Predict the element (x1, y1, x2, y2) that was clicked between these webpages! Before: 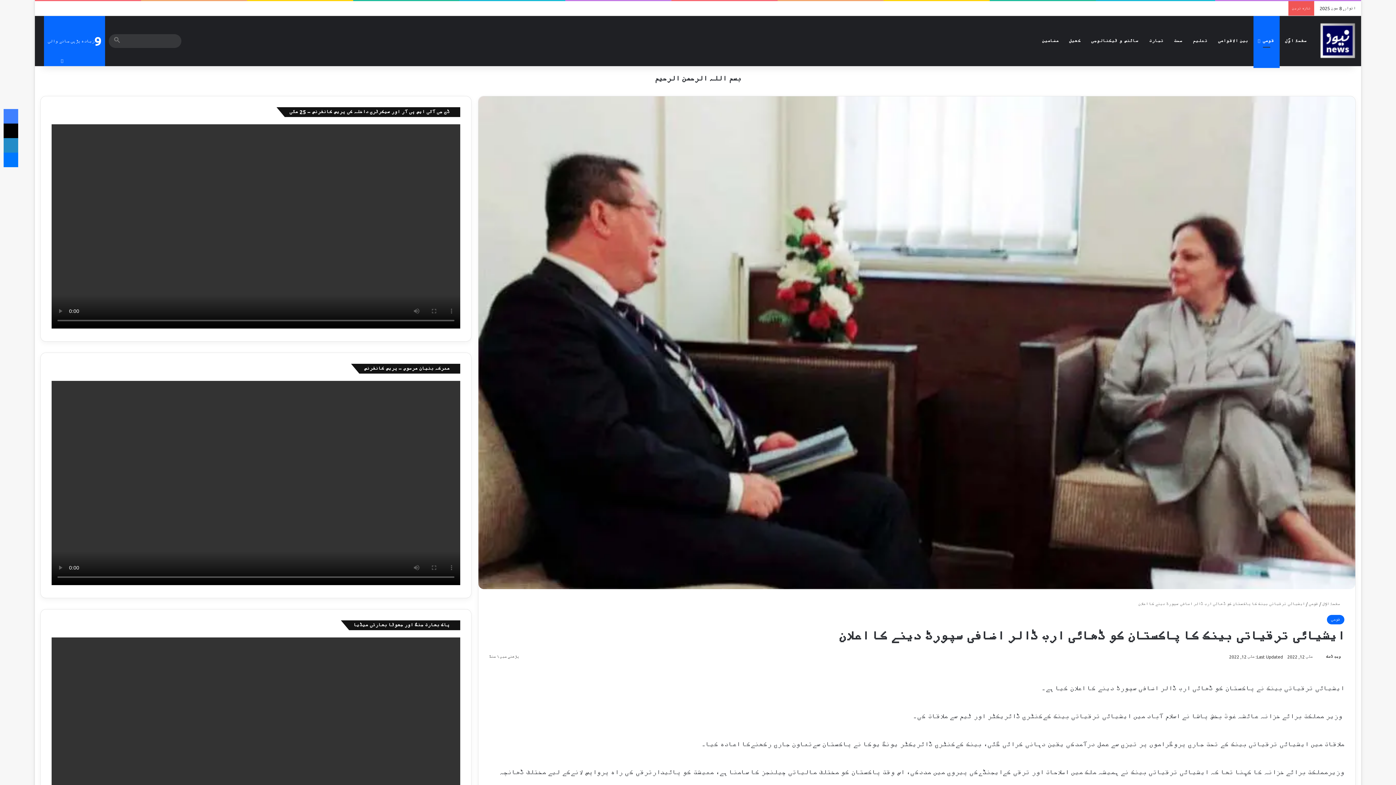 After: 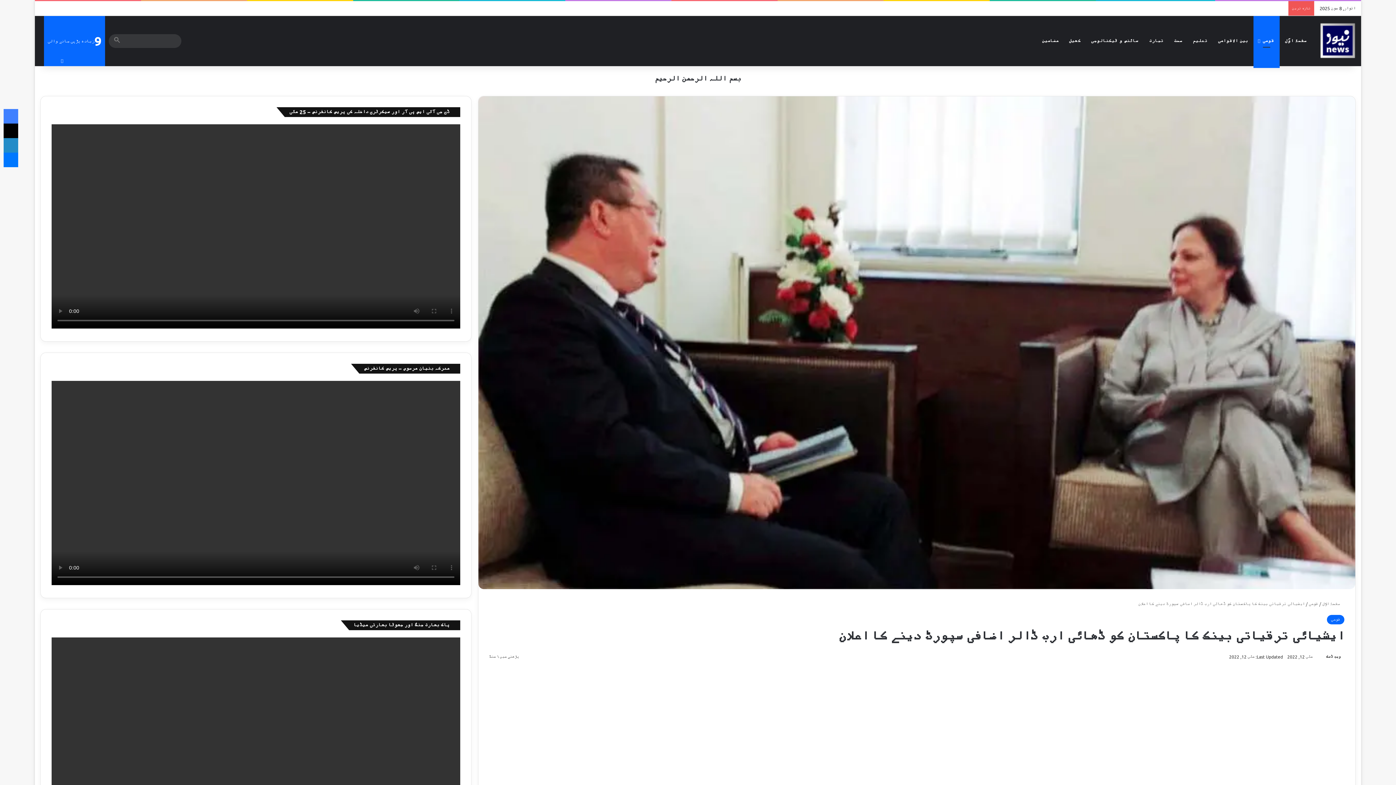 Action: label: Send an email bbox: (1322, 654, 1325, 660)